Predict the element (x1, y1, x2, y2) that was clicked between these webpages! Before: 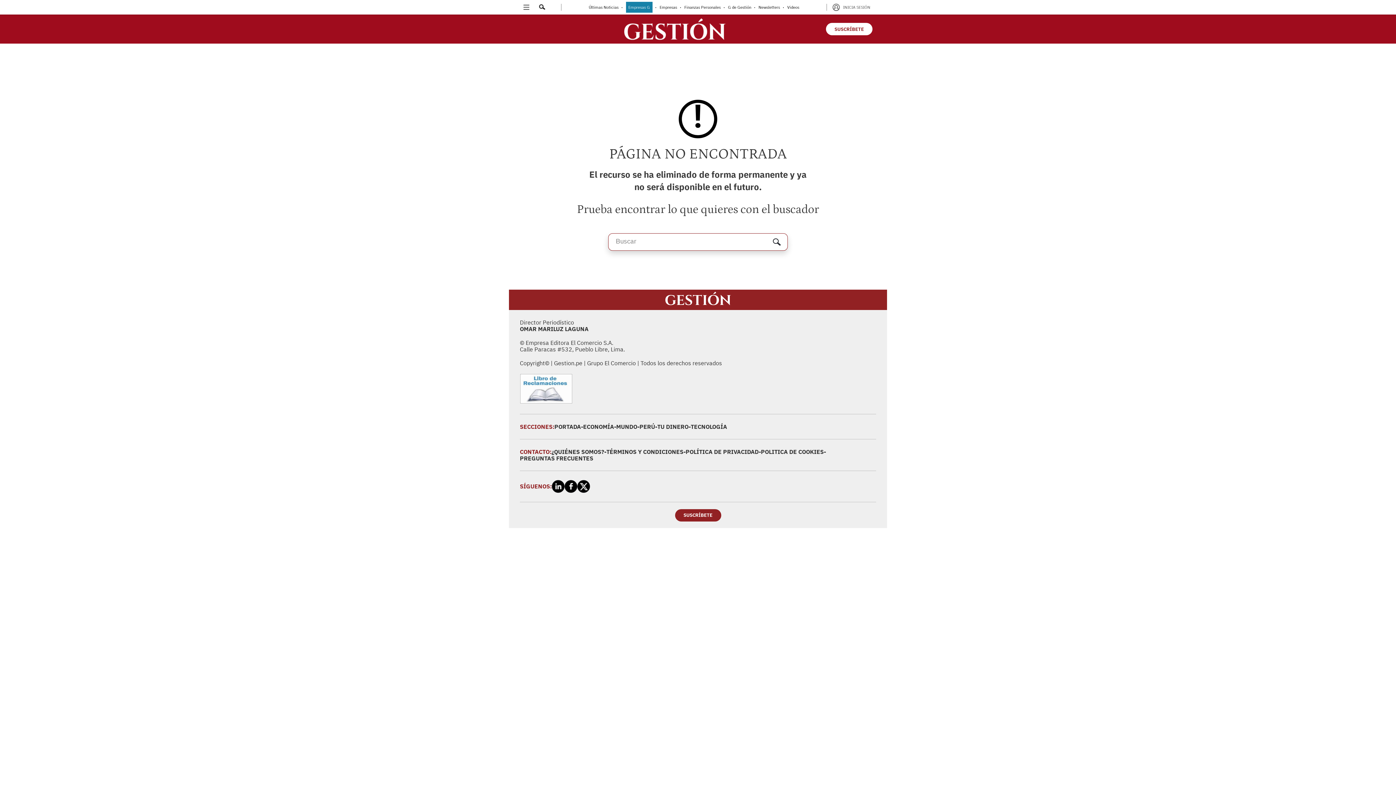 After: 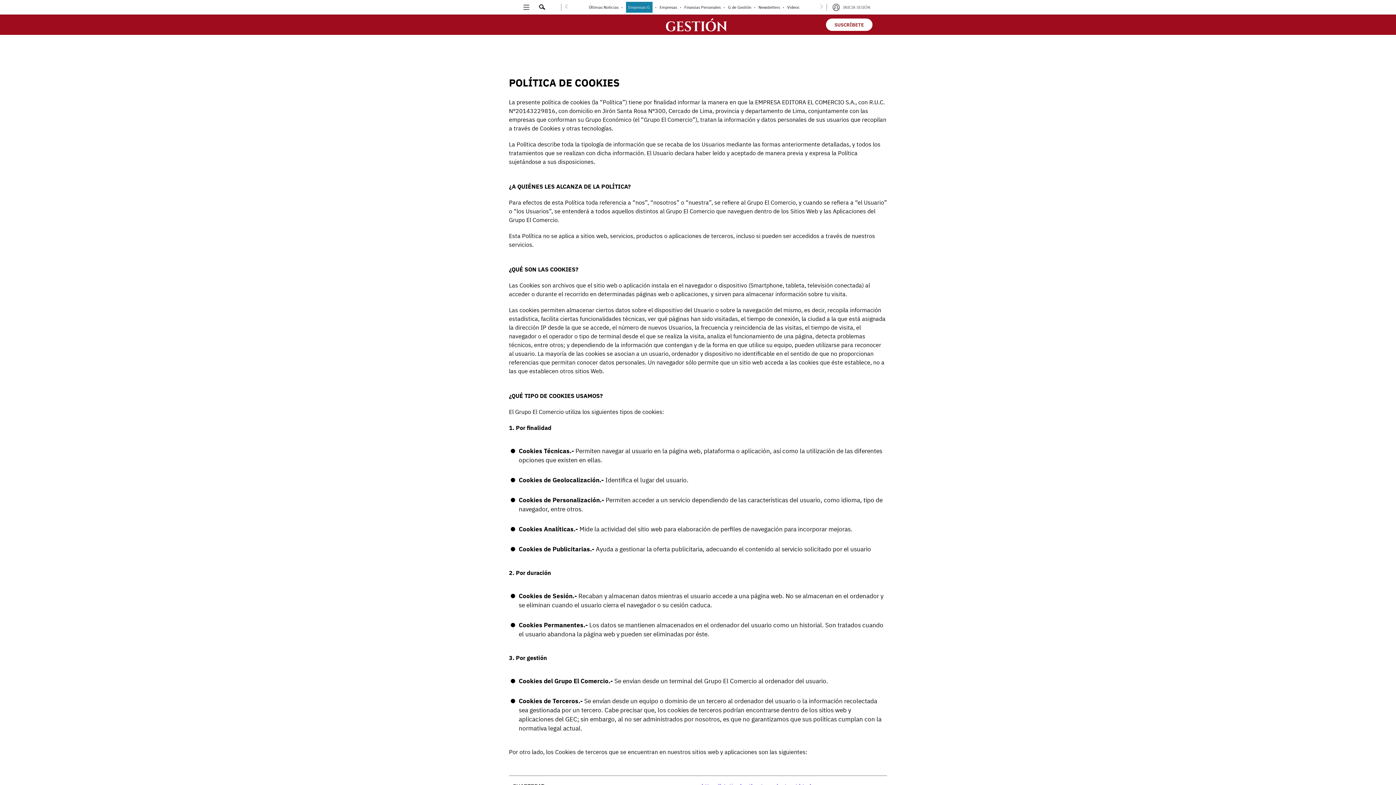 Action: label: POLITICA DE COOKIES bbox: (761, 448, 824, 455)